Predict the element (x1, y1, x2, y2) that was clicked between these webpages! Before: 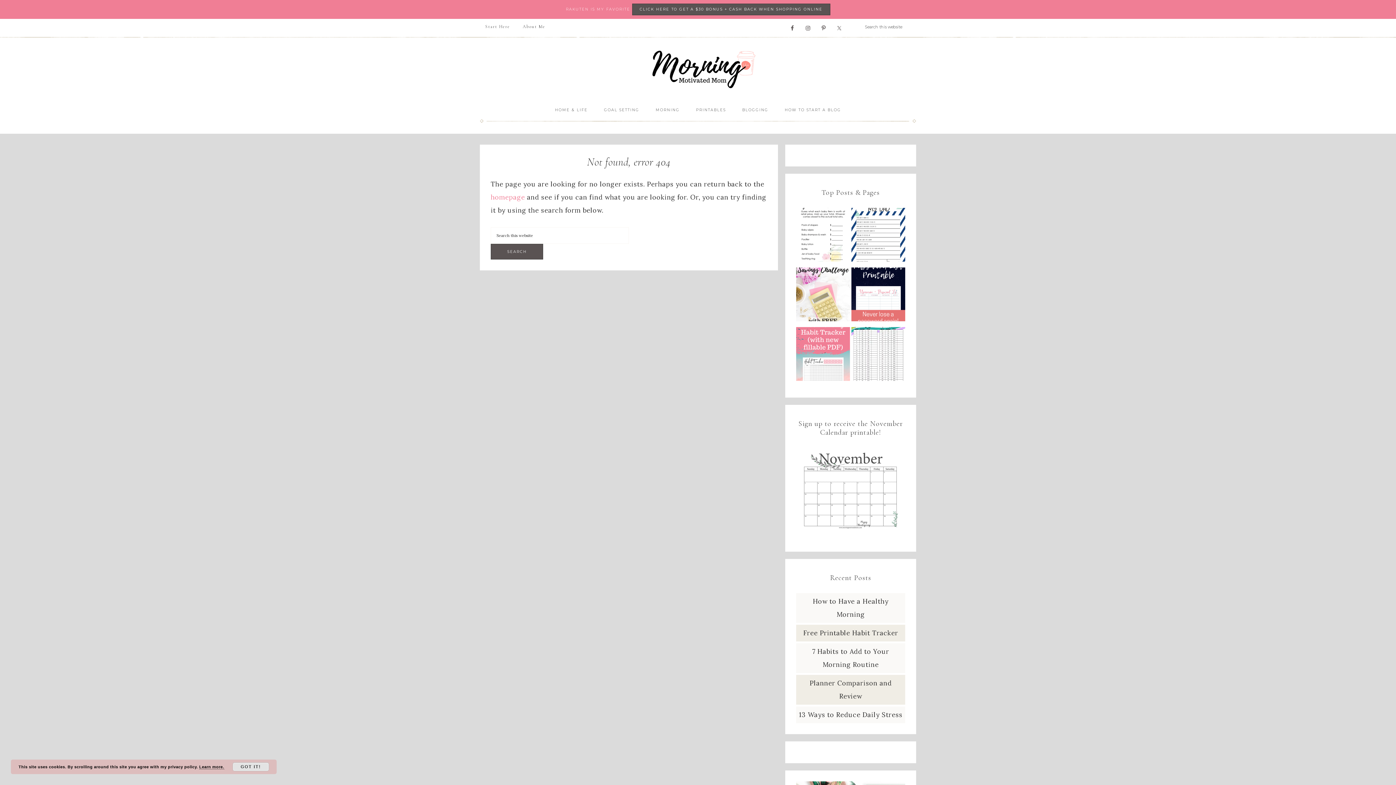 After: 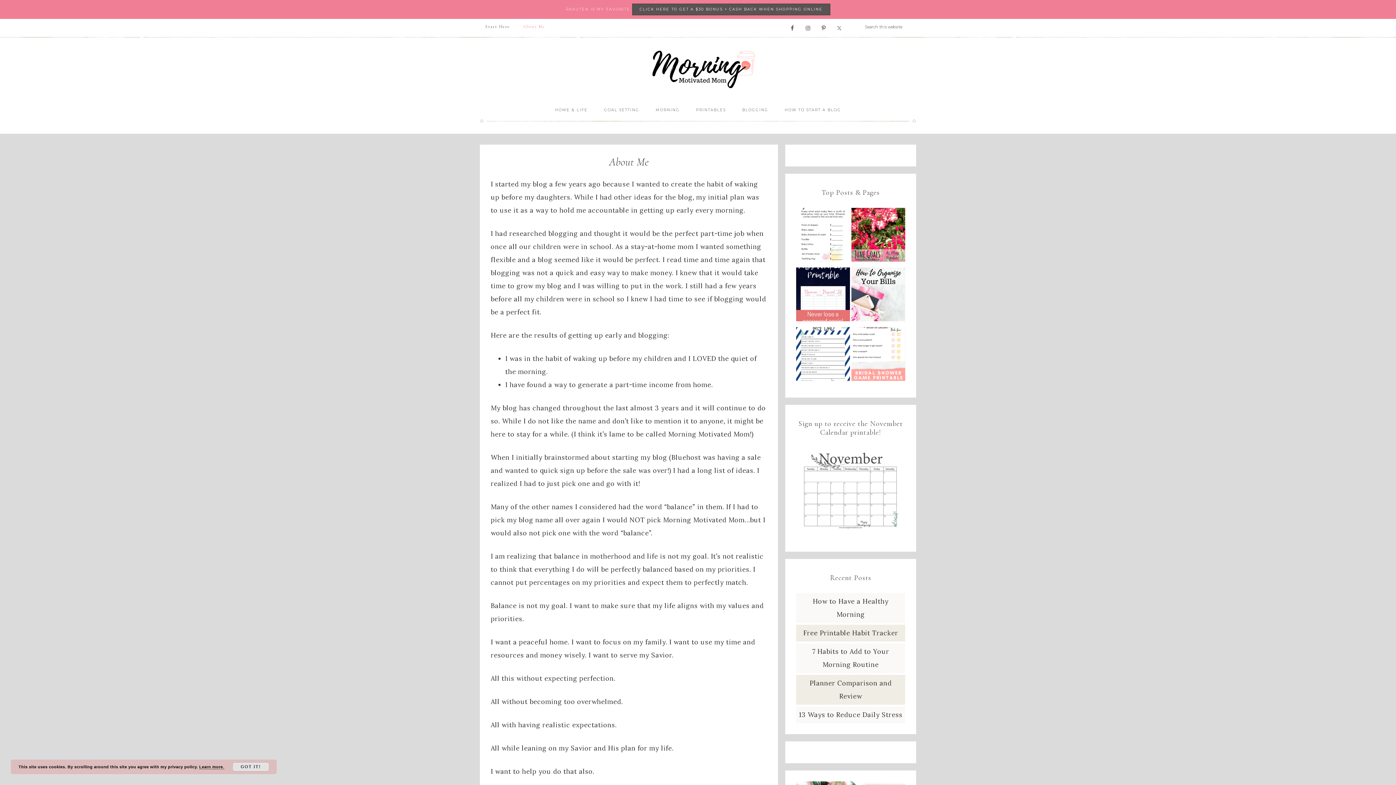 Action: label: About Me bbox: (517, 18, 550, 34)